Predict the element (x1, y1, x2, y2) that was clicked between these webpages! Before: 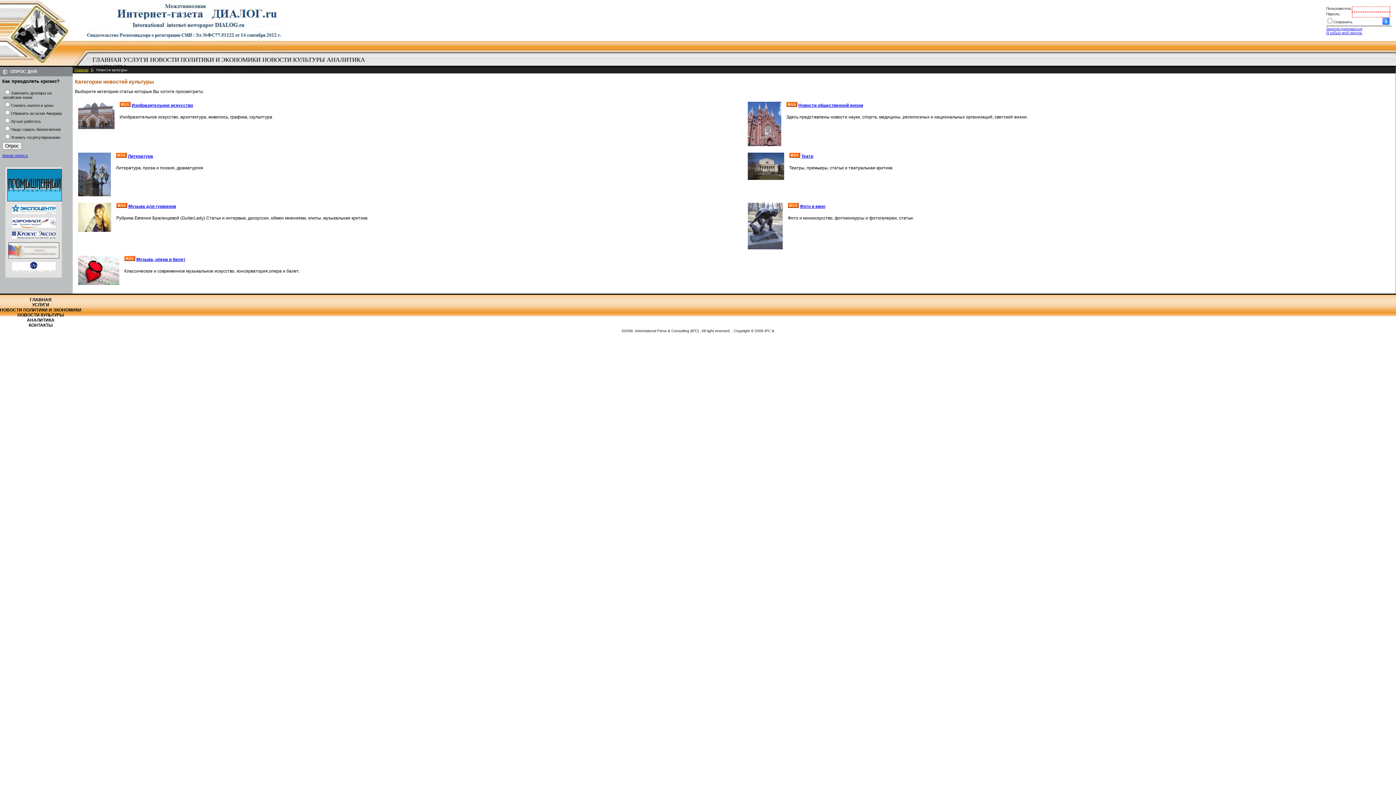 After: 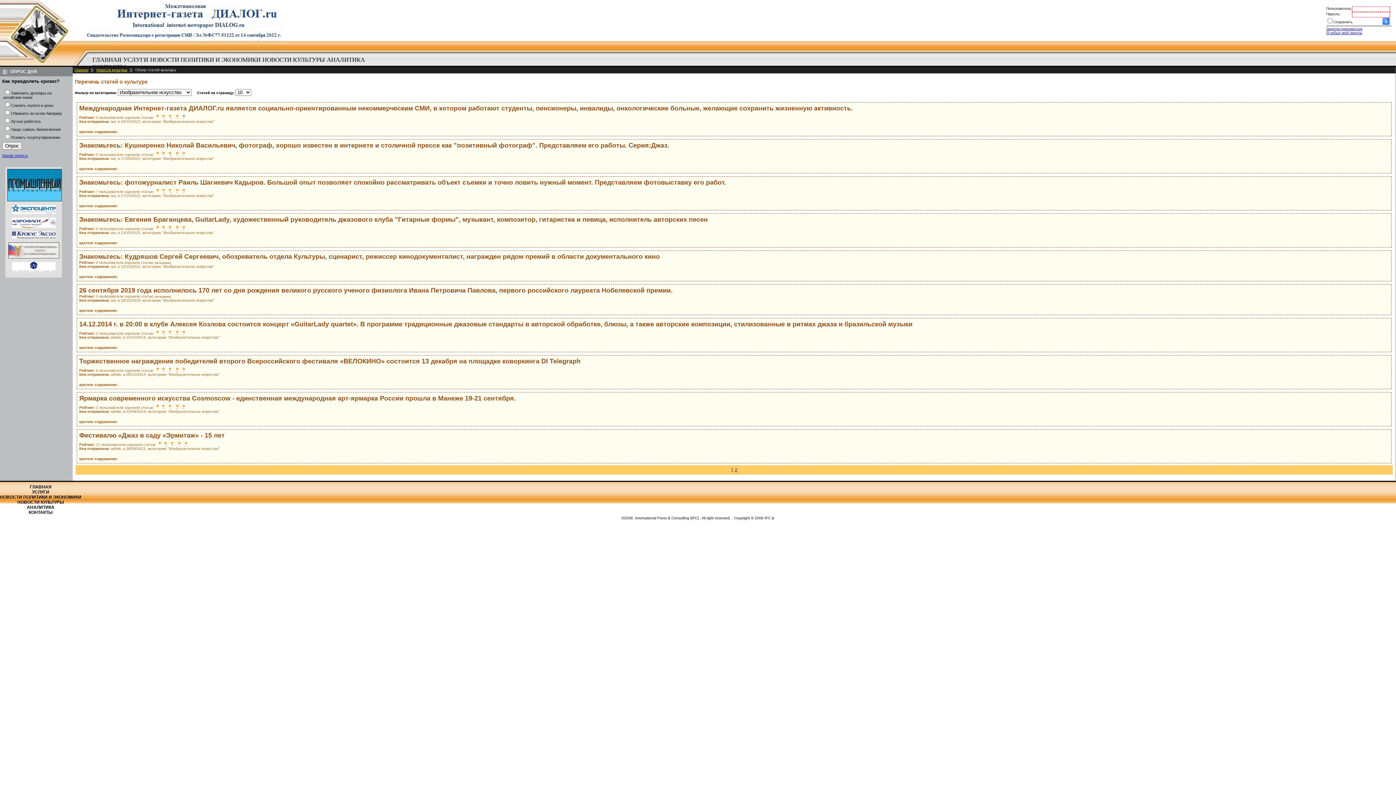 Action: bbox: (78, 125, 114, 130)